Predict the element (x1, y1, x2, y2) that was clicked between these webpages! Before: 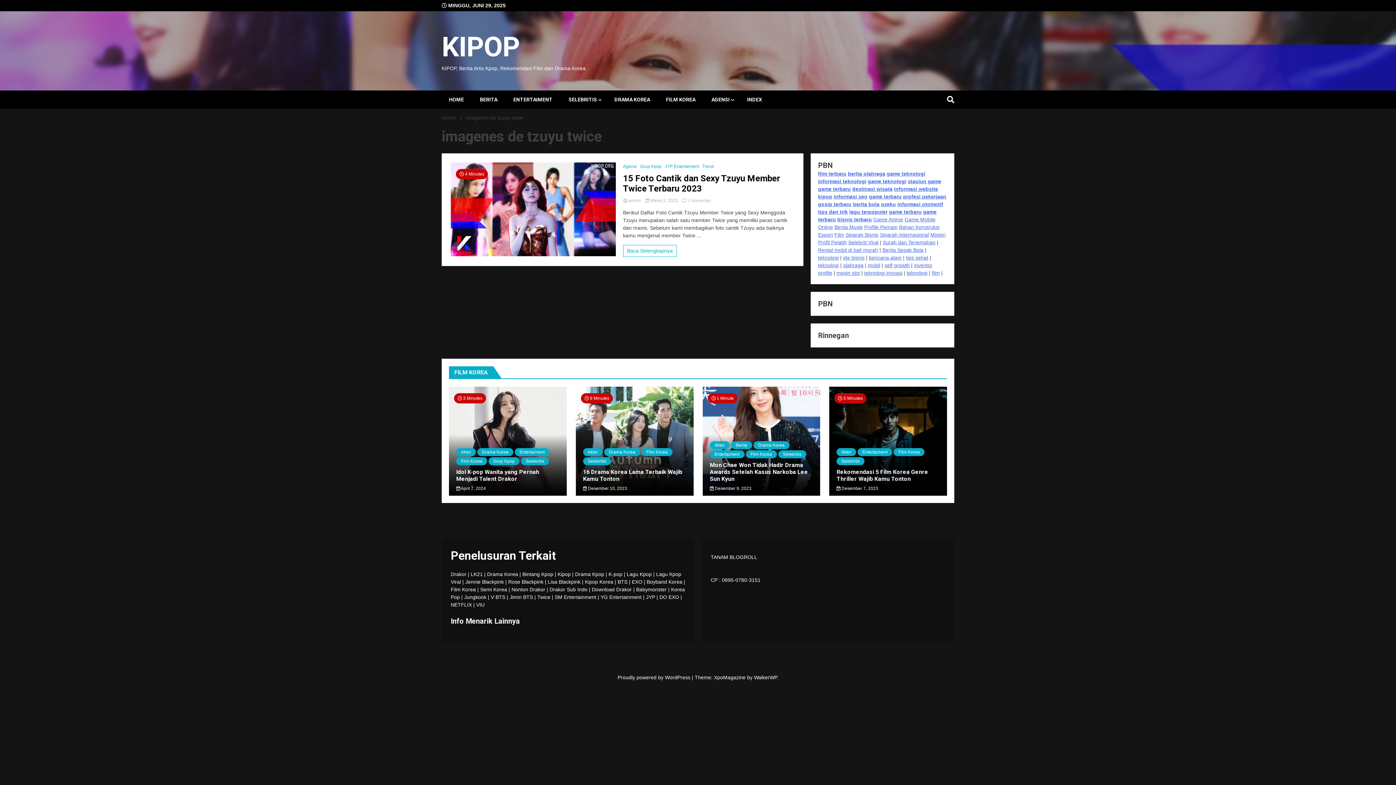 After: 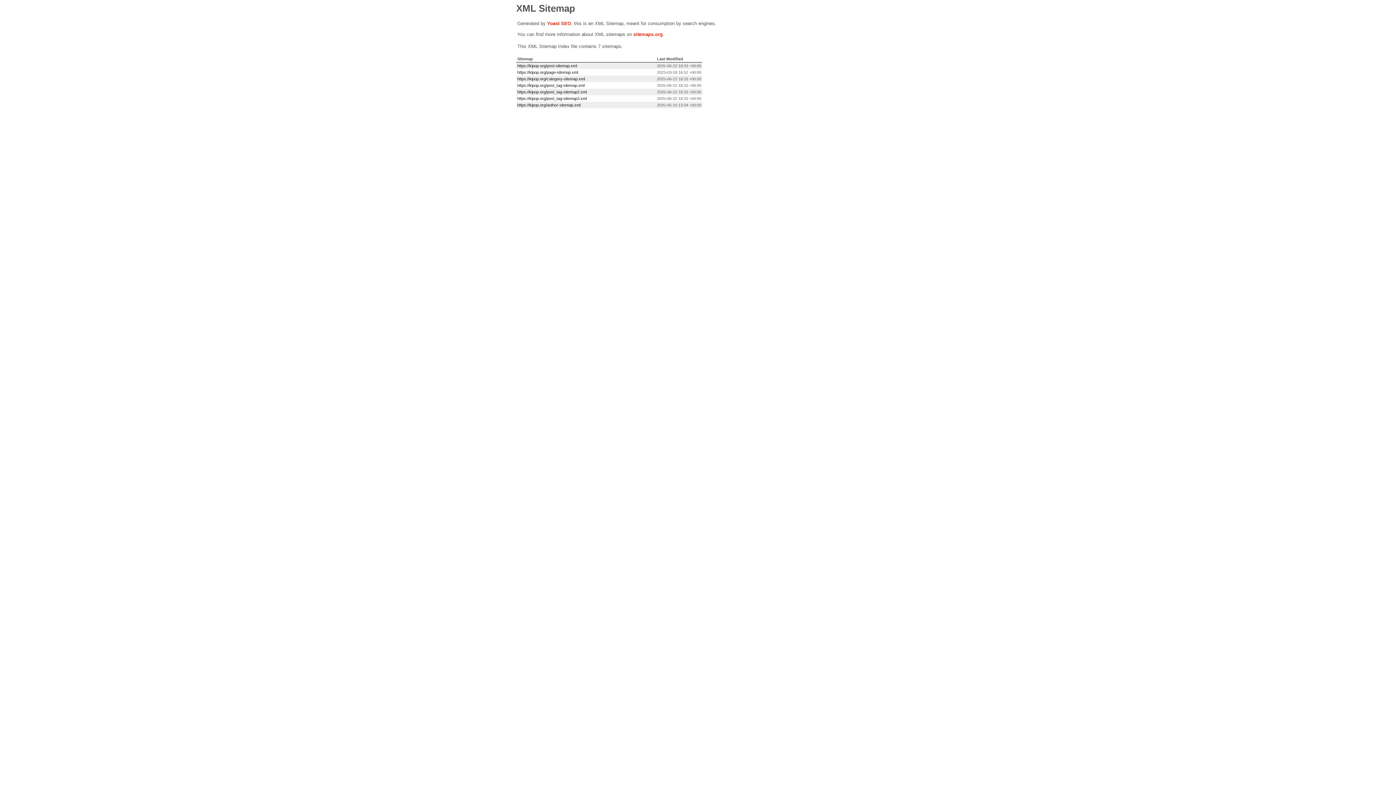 Action: label: INDEX bbox: (740, 90, 769, 108)